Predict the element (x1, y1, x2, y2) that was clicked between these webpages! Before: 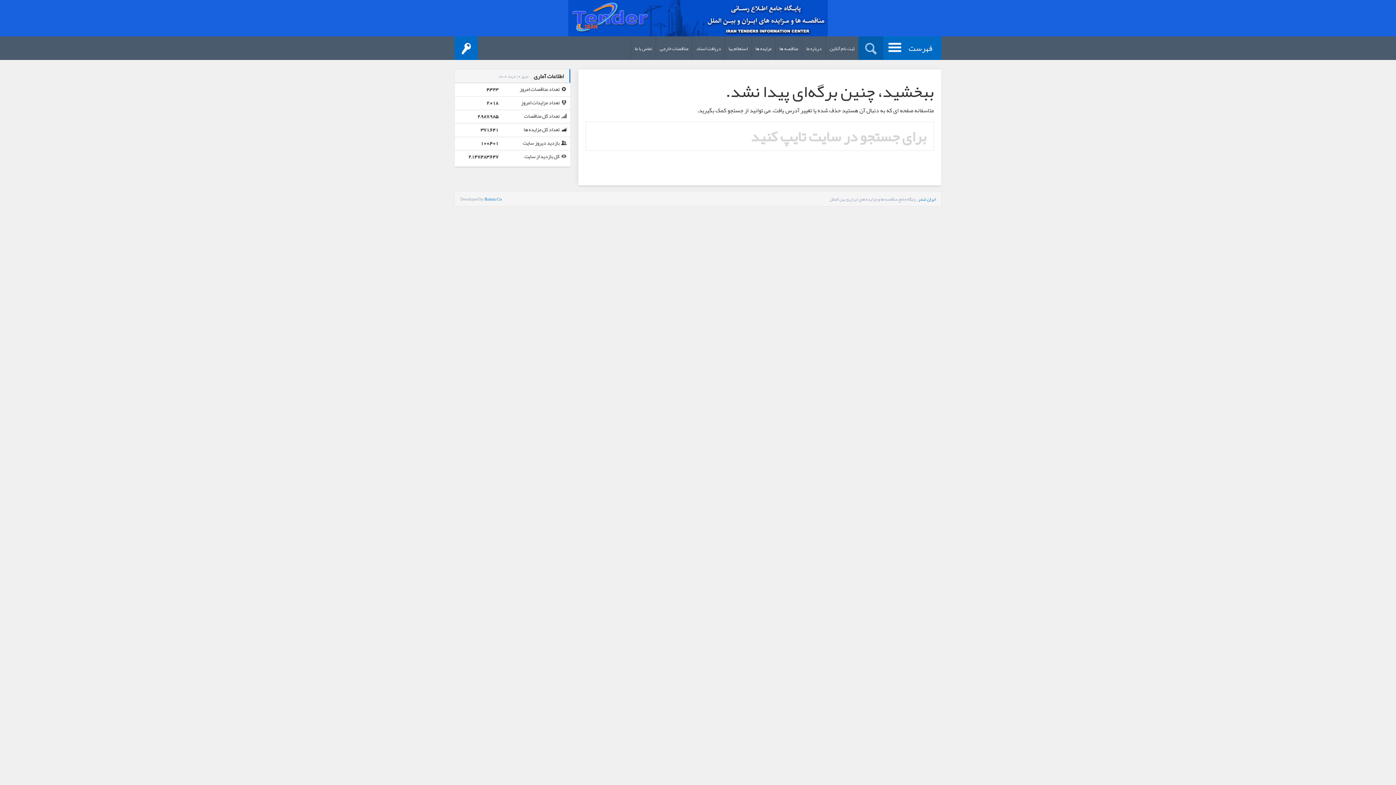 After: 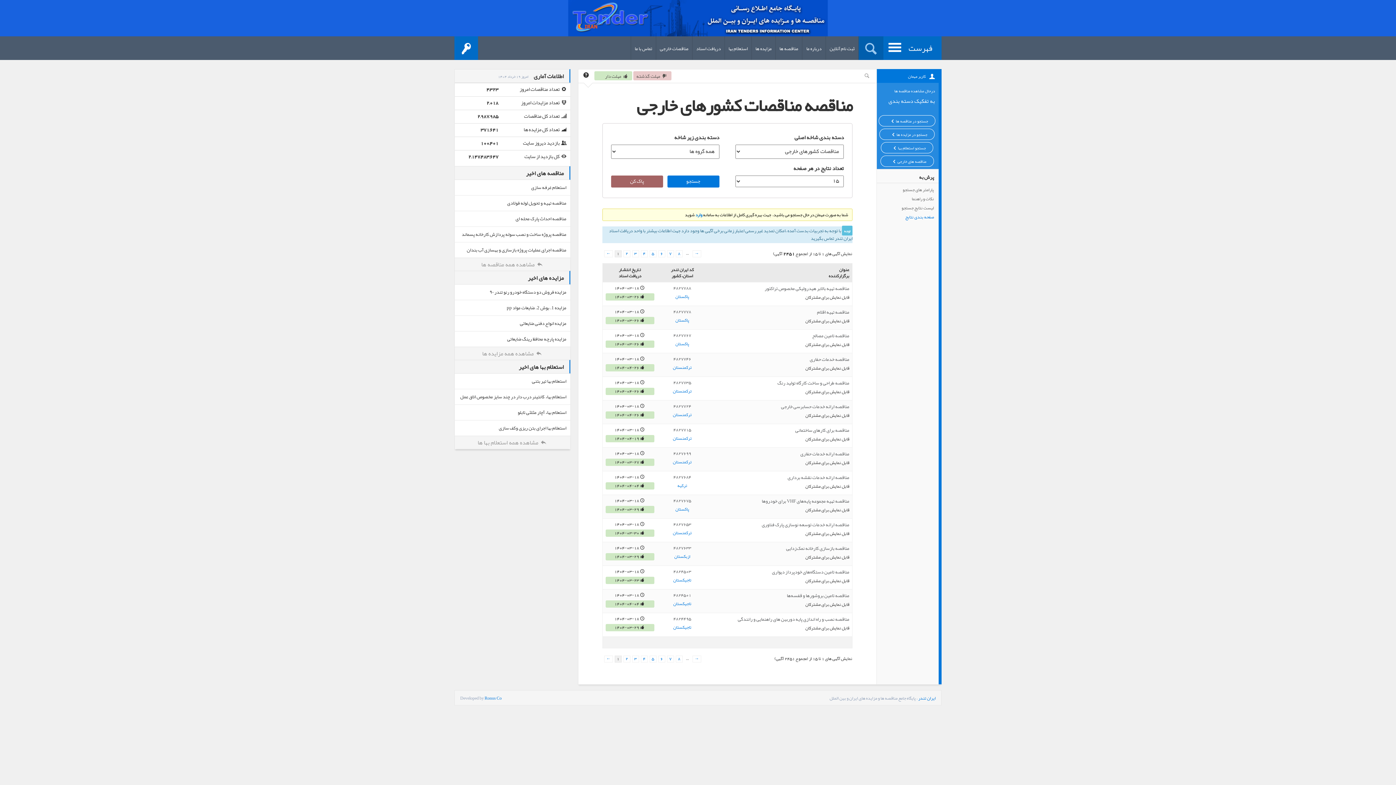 Action: label: مناقصات خارجی bbox: (656, 36, 692, 60)